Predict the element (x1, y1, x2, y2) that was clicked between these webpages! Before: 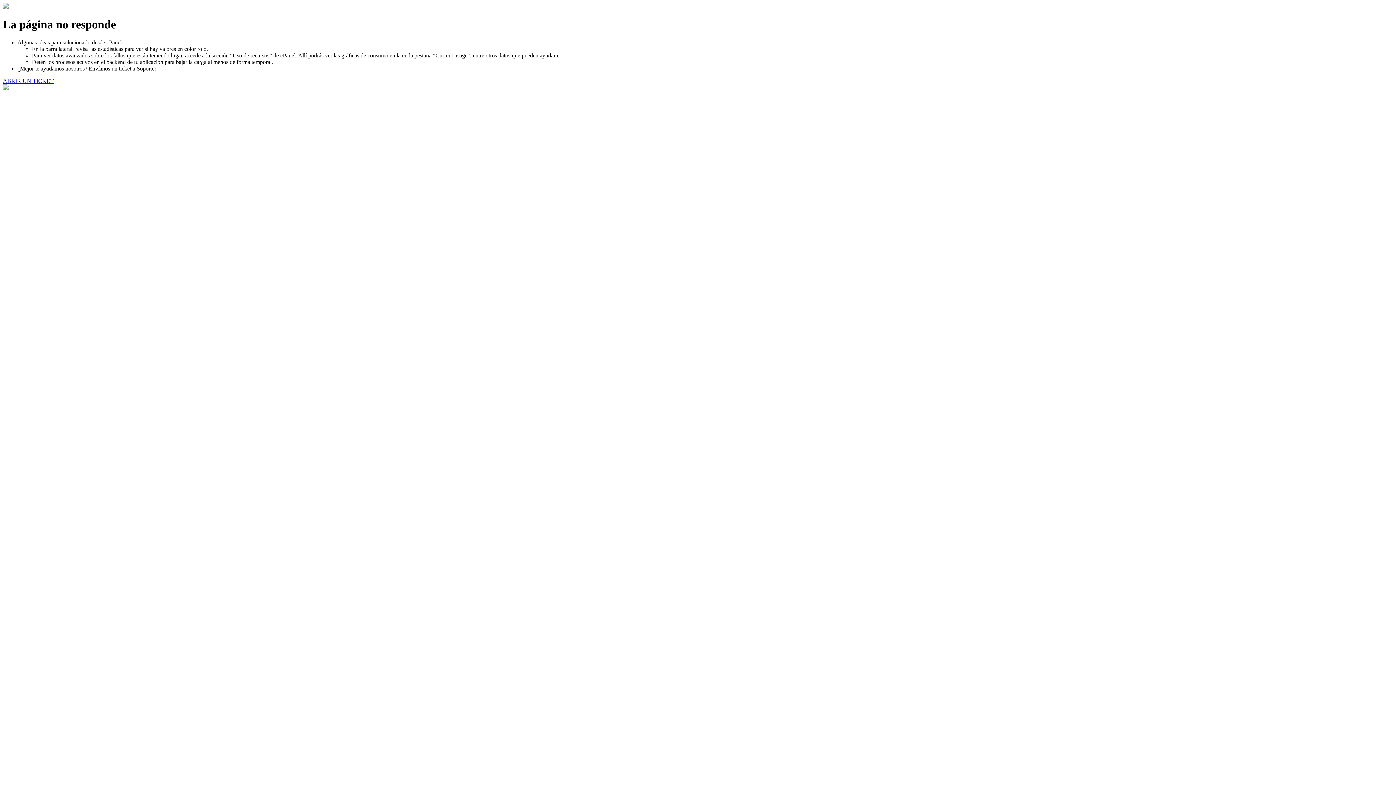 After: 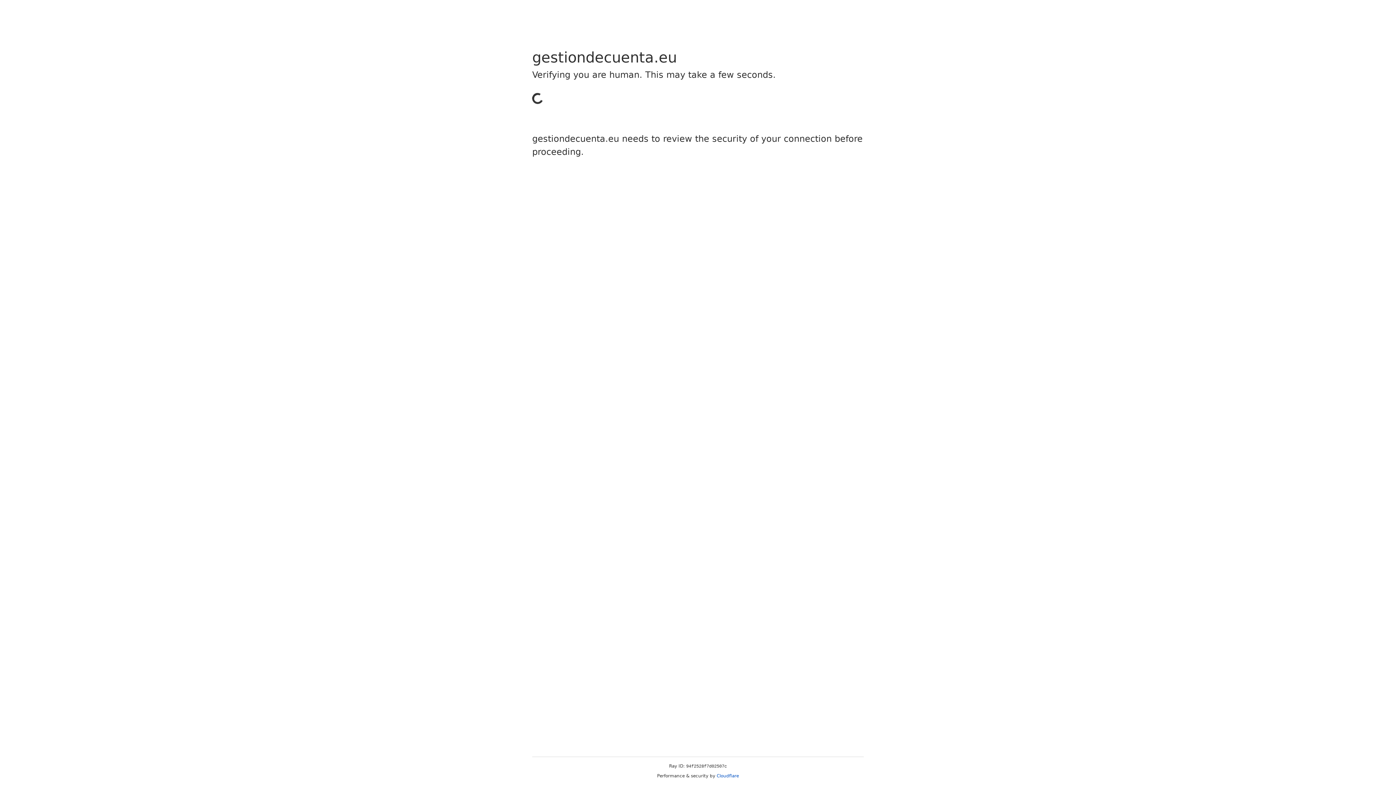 Action: label: ABRIR UN TICKET bbox: (2, 77, 53, 83)